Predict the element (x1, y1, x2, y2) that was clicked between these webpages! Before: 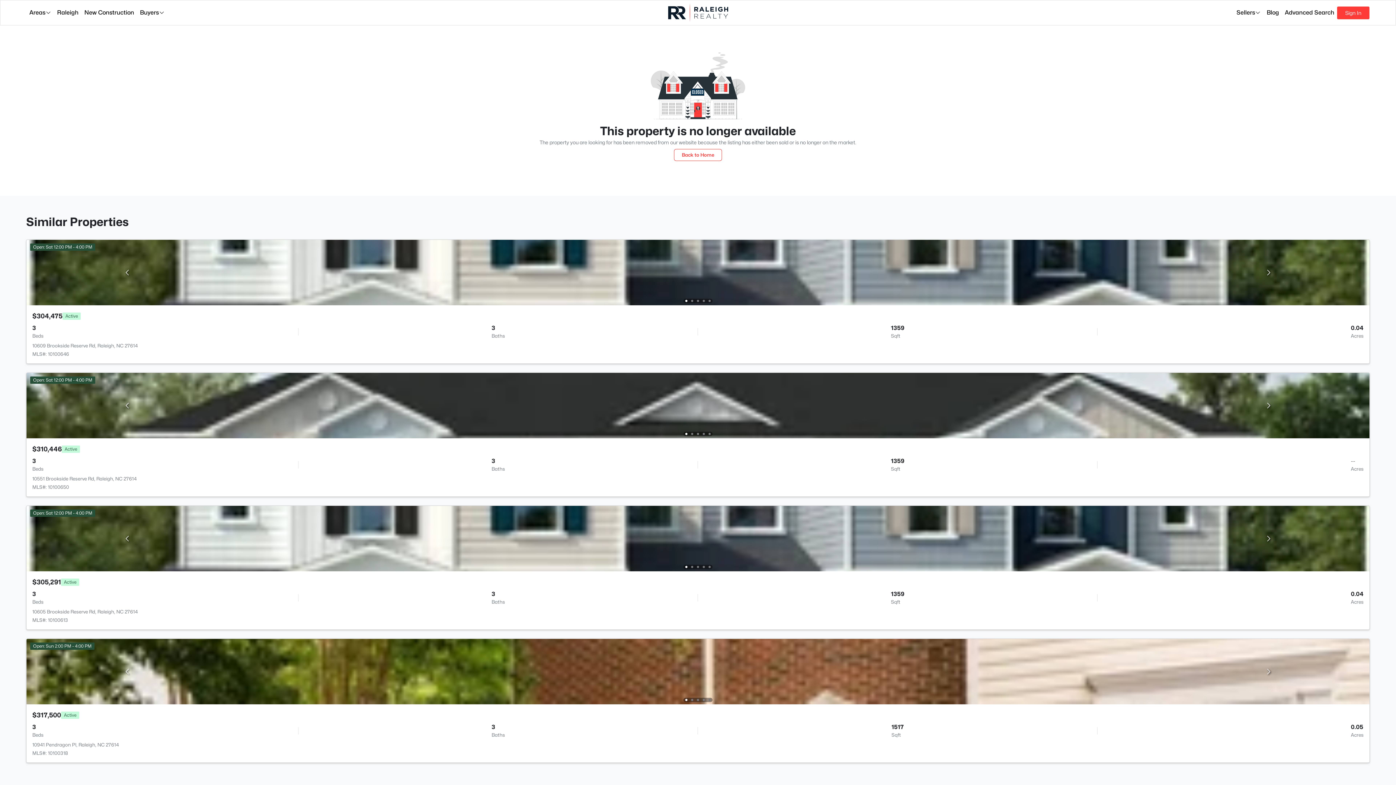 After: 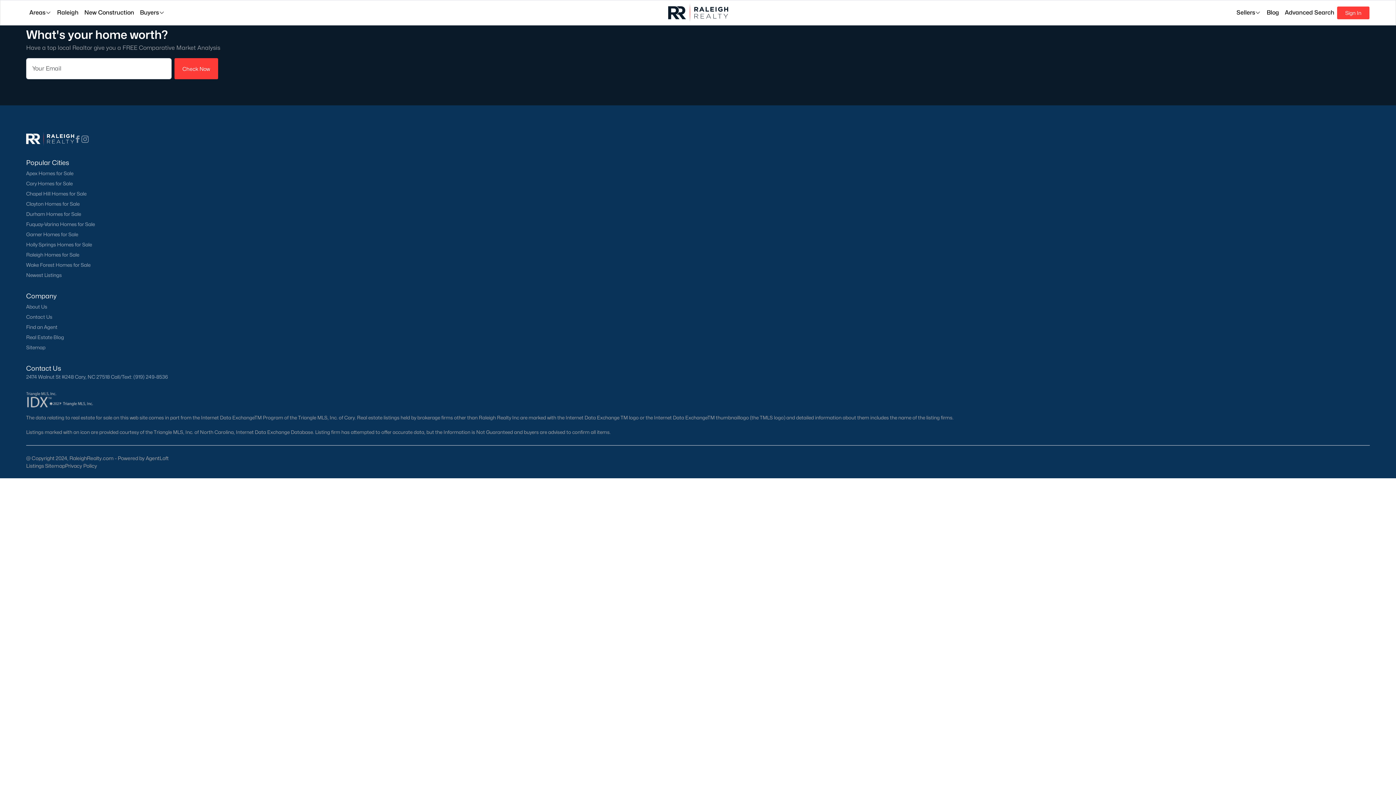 Action: label: Back to Home bbox: (674, 149, 722, 161)